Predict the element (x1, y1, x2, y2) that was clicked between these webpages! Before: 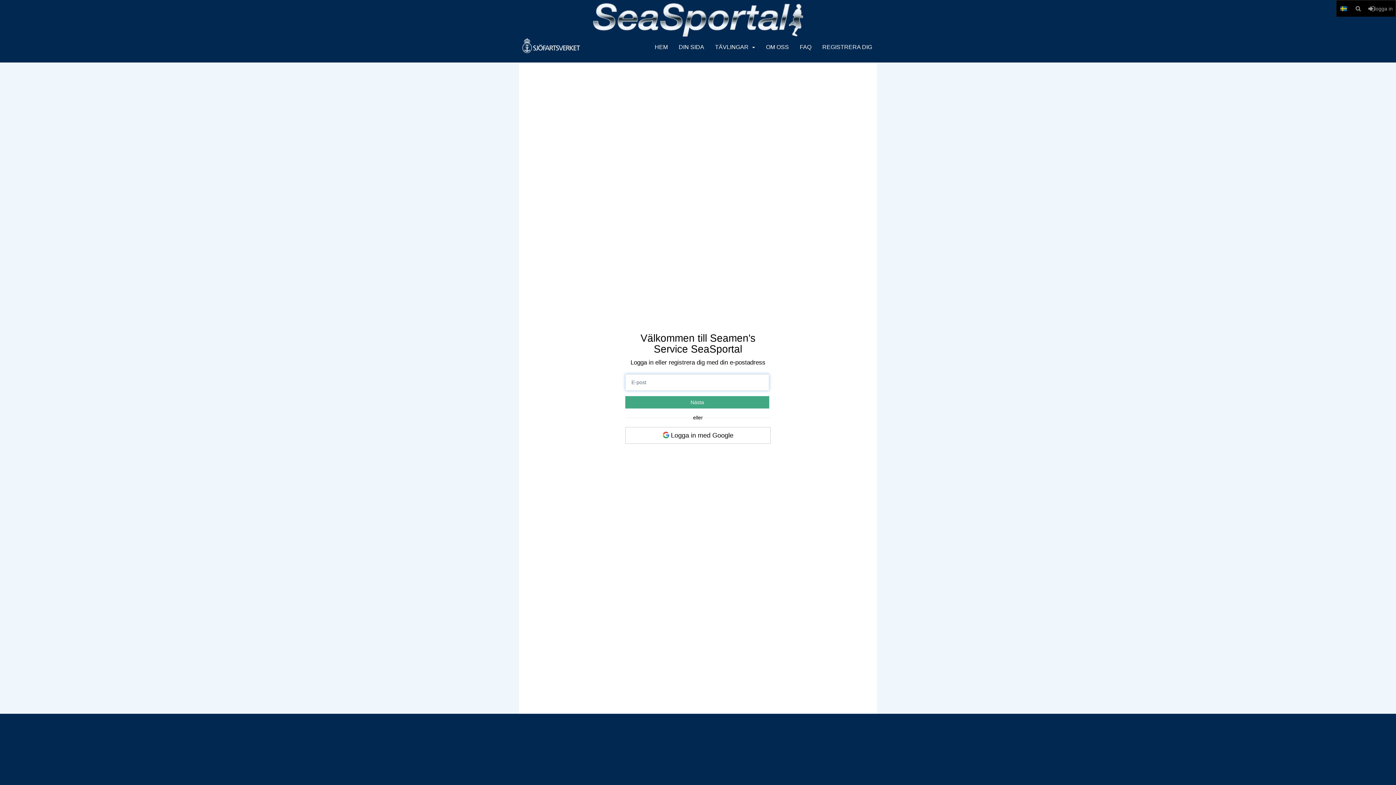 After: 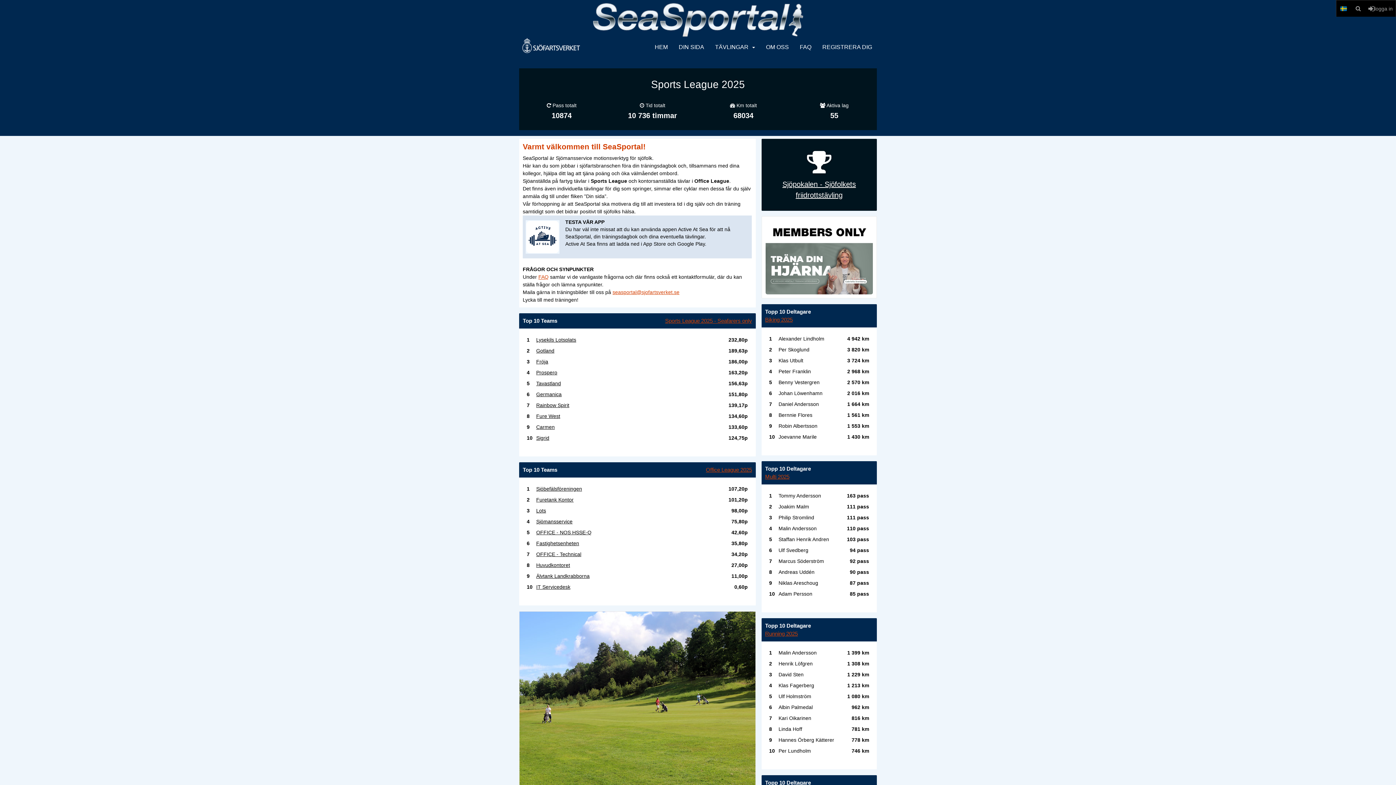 Action: bbox: (650, 38, 672, 62) label: HEM